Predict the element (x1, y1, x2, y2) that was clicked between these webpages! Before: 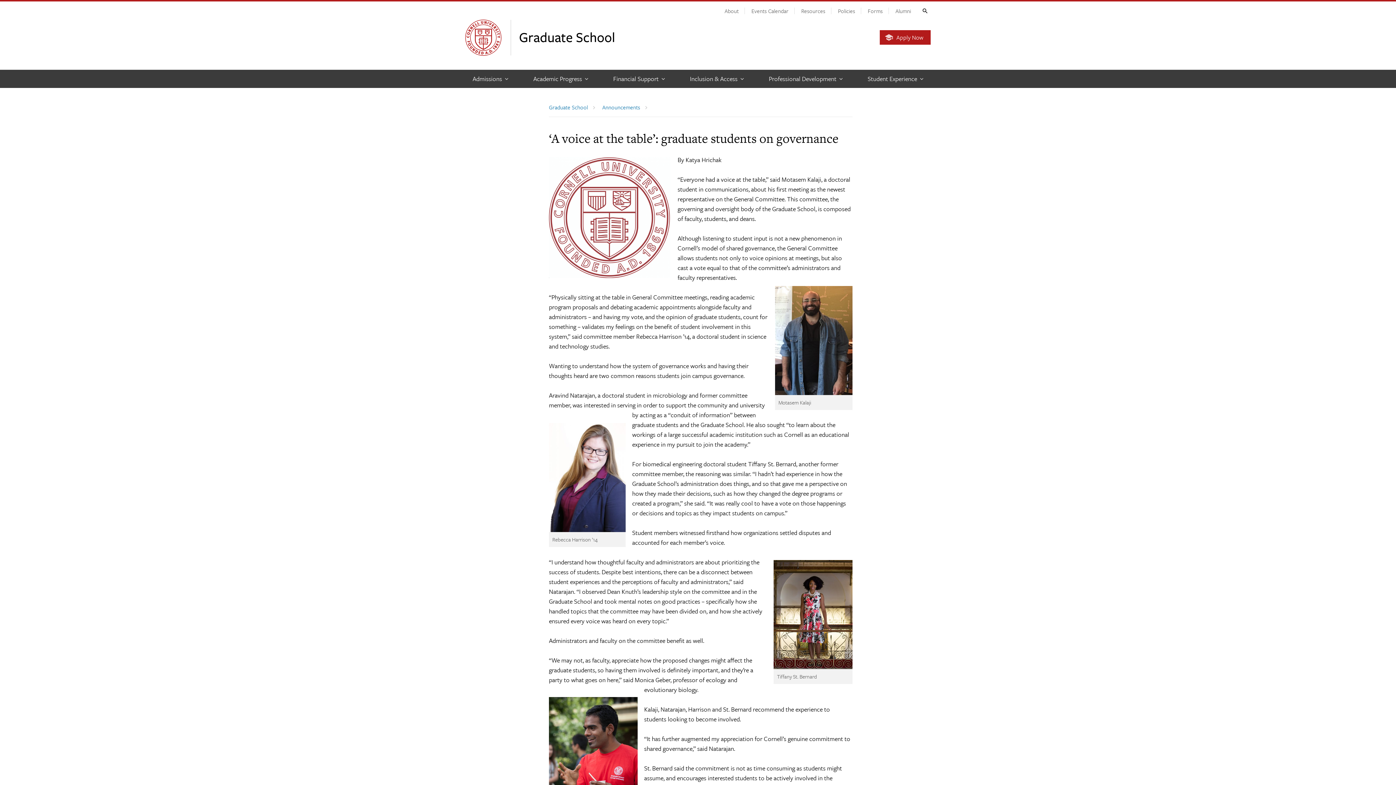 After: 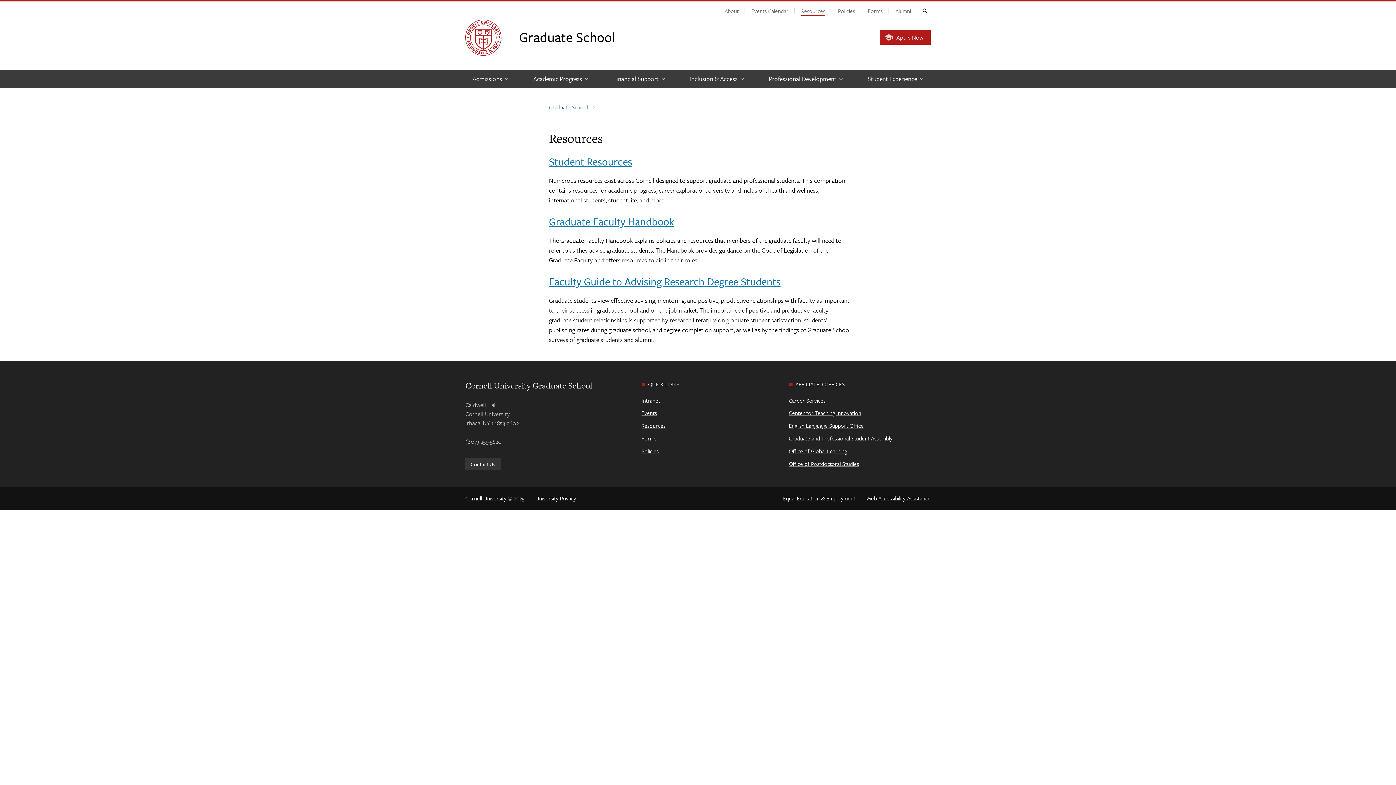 Action: label: Resources bbox: (795, 4, 831, 17)